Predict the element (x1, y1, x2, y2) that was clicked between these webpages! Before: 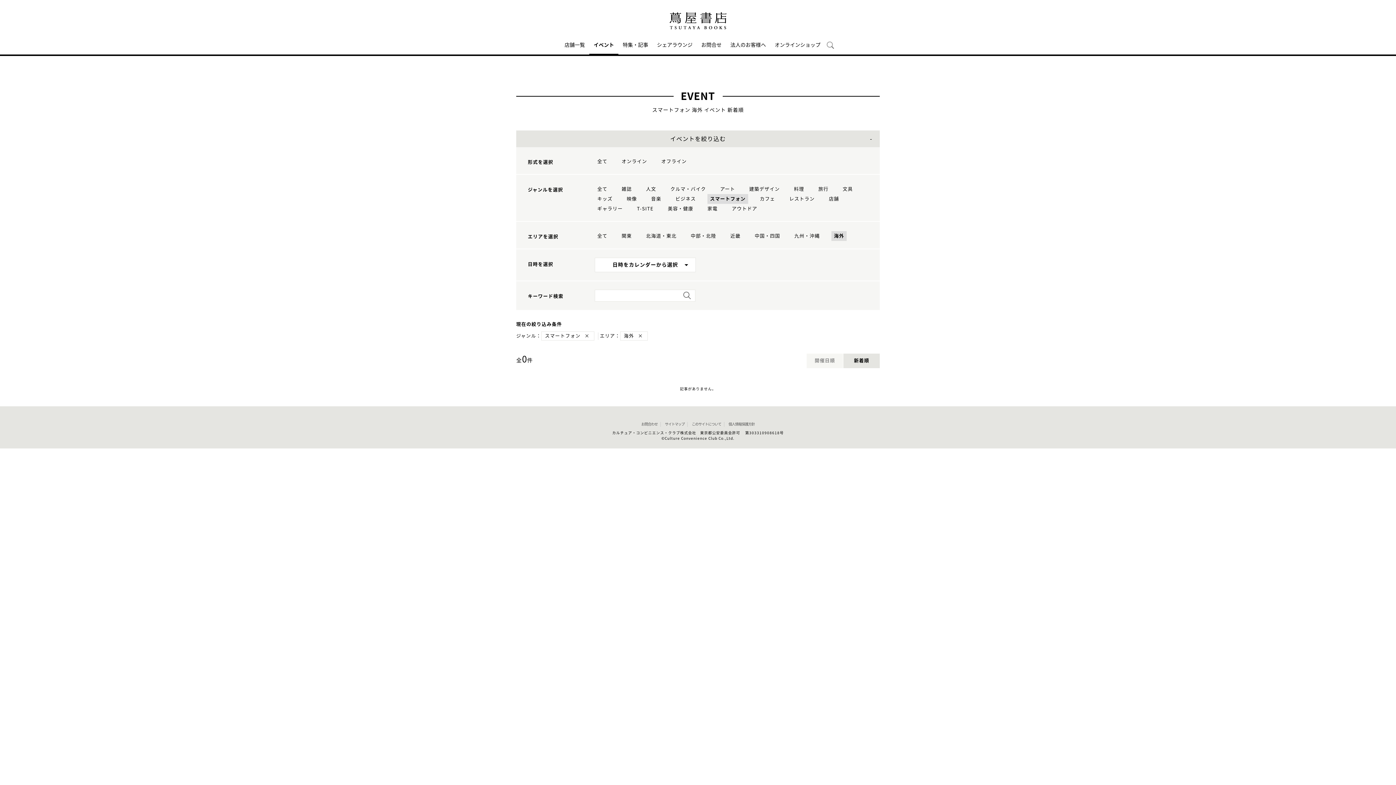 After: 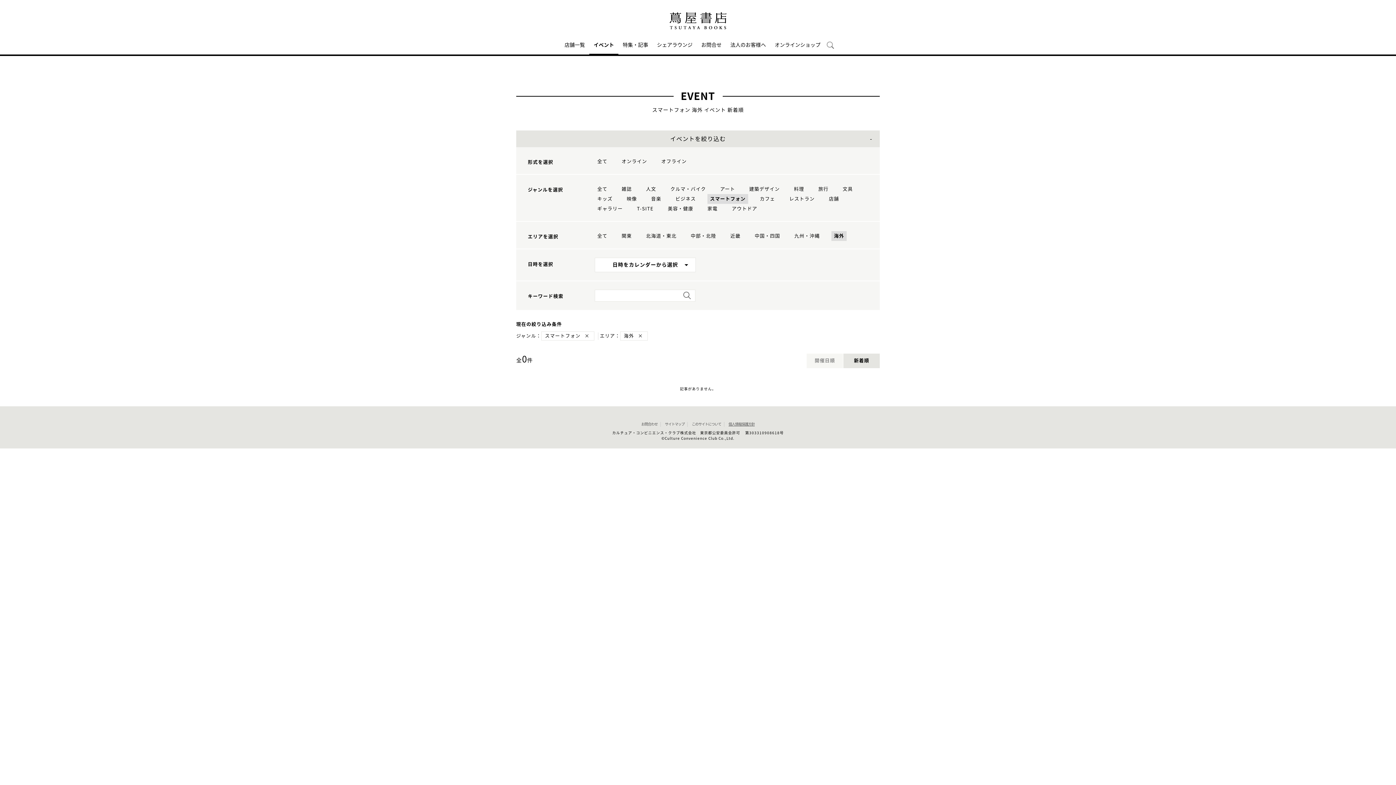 Action: label: 個人情報保護方針 bbox: (728, 422, 754, 426)